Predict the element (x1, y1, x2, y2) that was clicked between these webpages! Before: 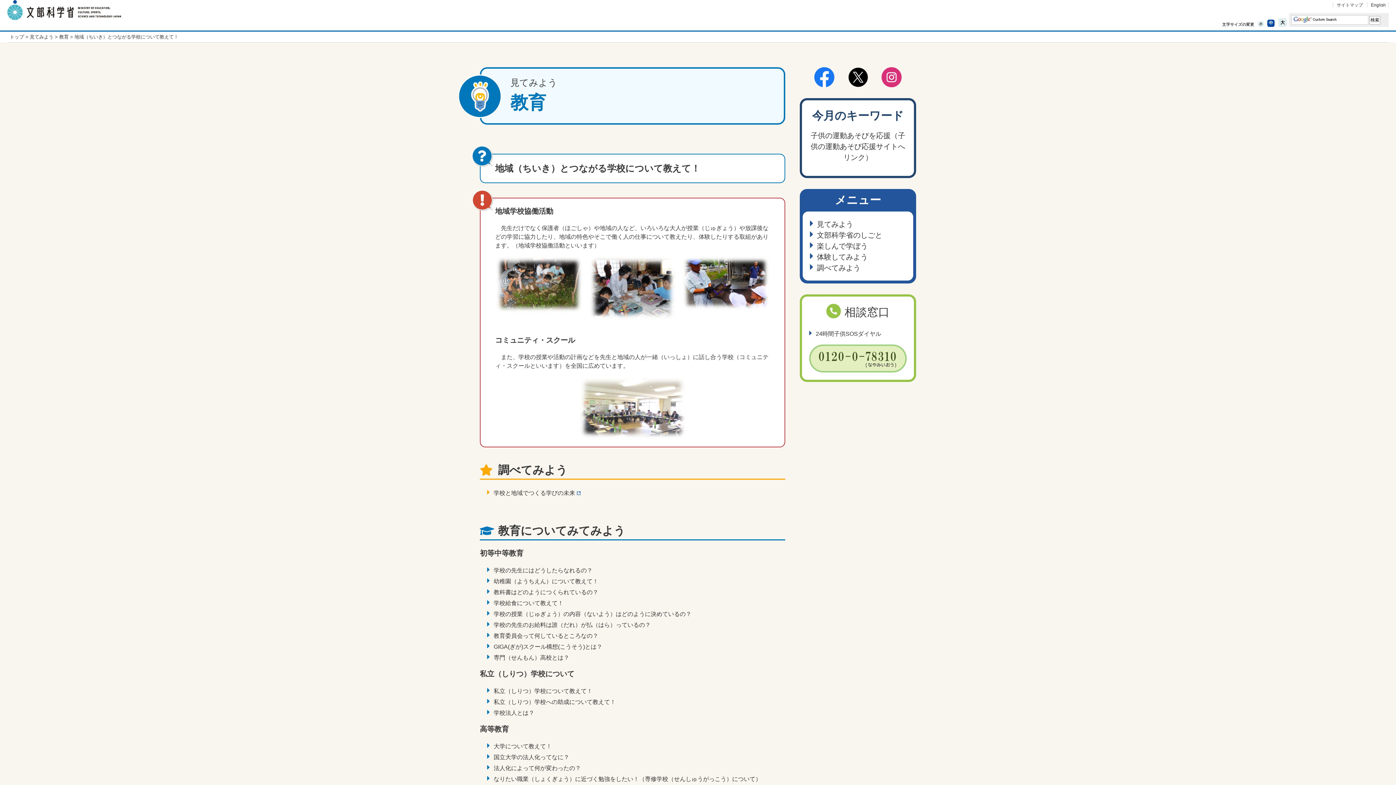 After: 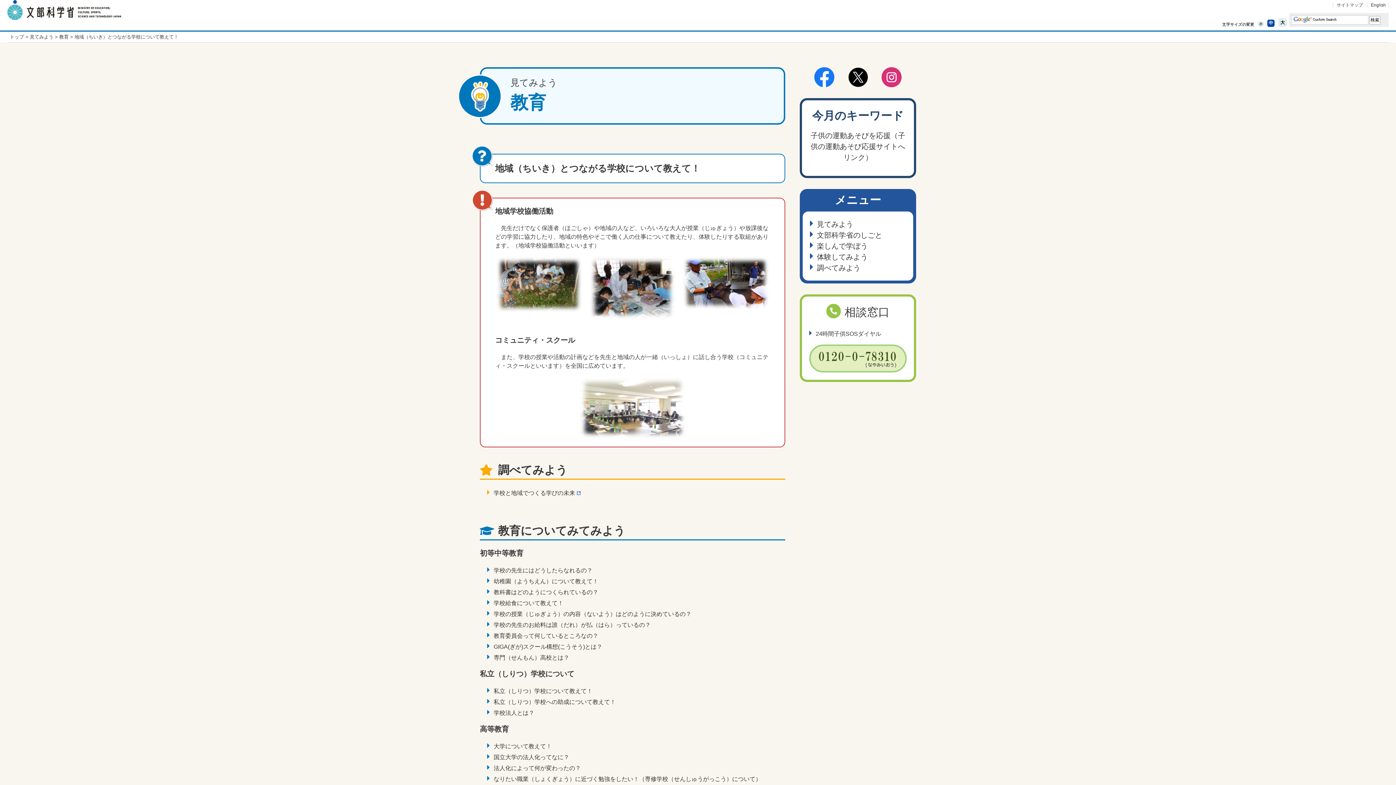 Action: bbox: (848, 67, 868, 87)